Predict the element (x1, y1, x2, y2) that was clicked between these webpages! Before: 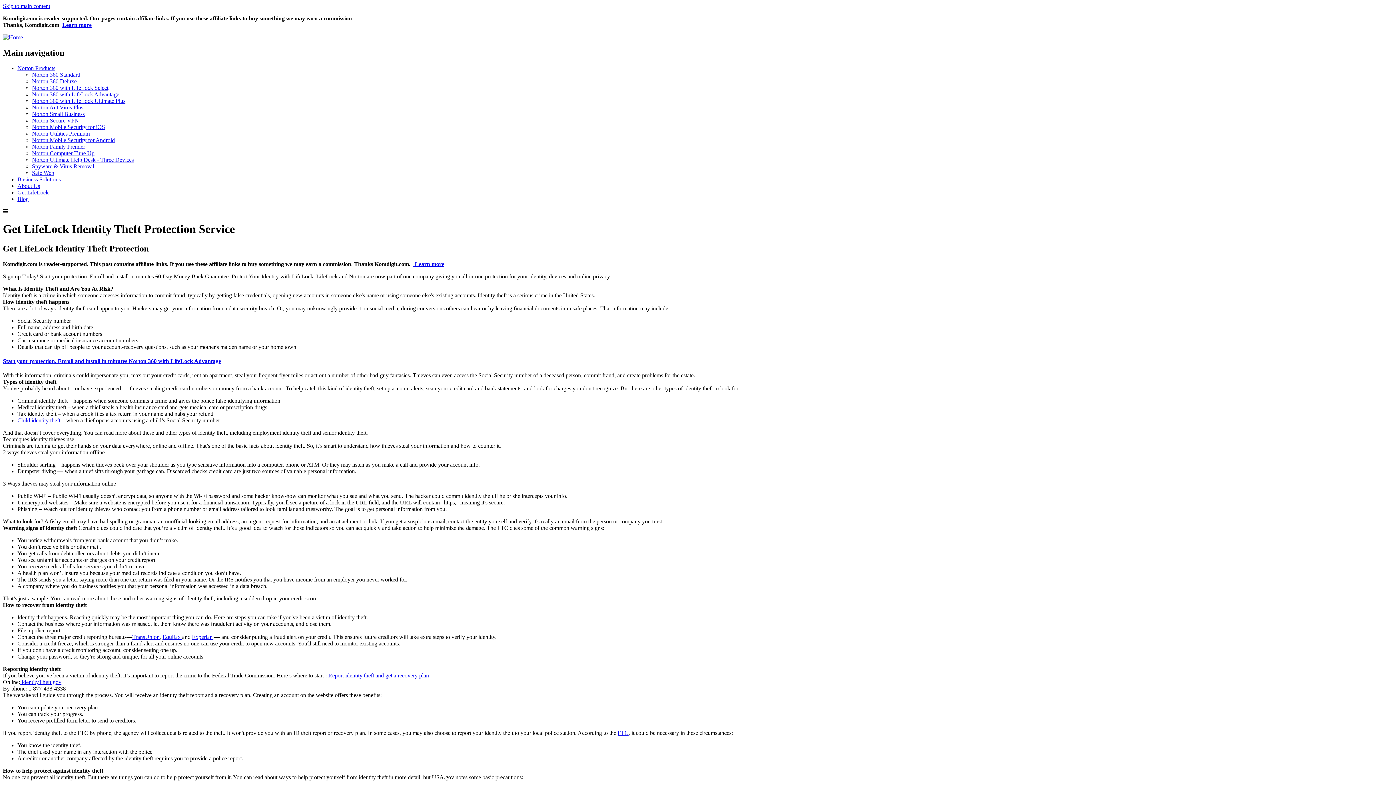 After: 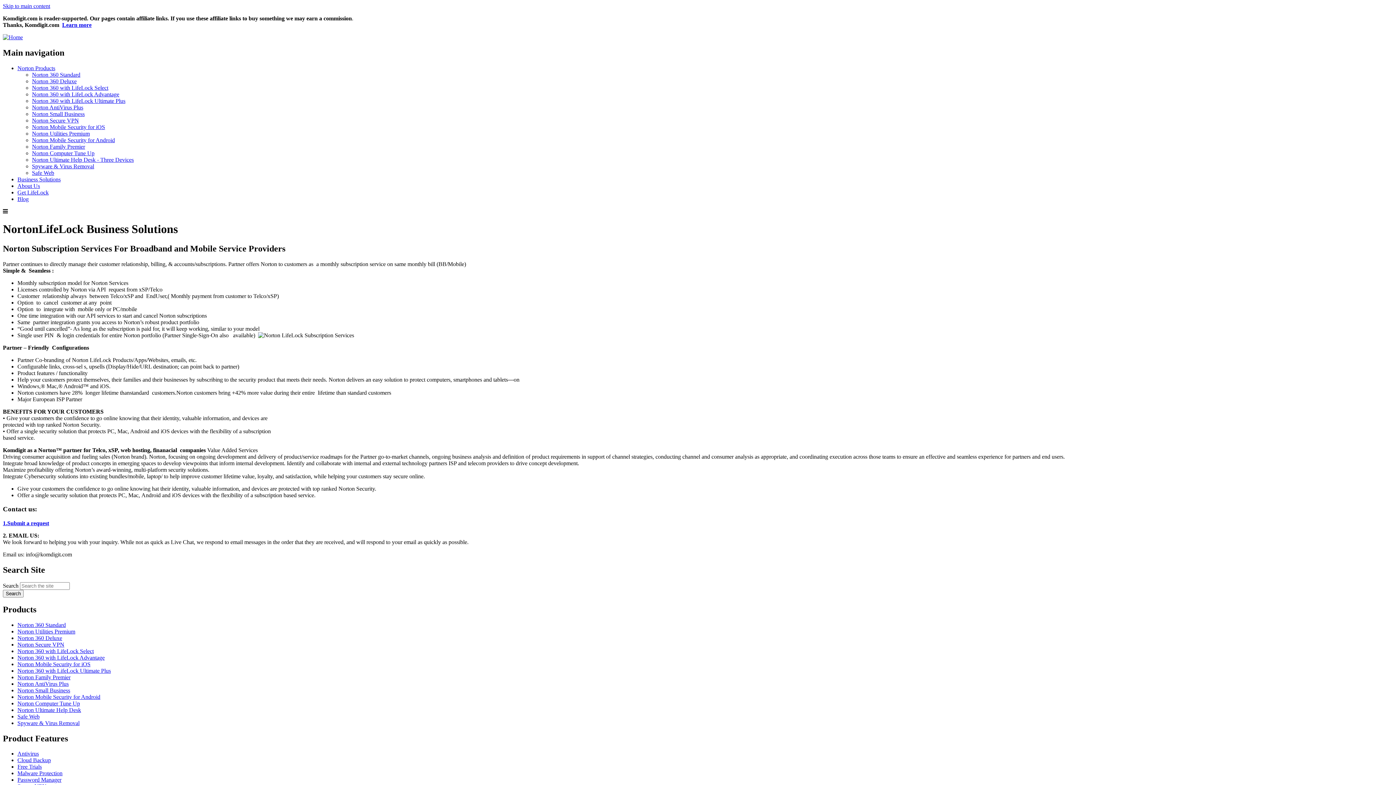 Action: bbox: (17, 176, 60, 182) label: Business Solutions